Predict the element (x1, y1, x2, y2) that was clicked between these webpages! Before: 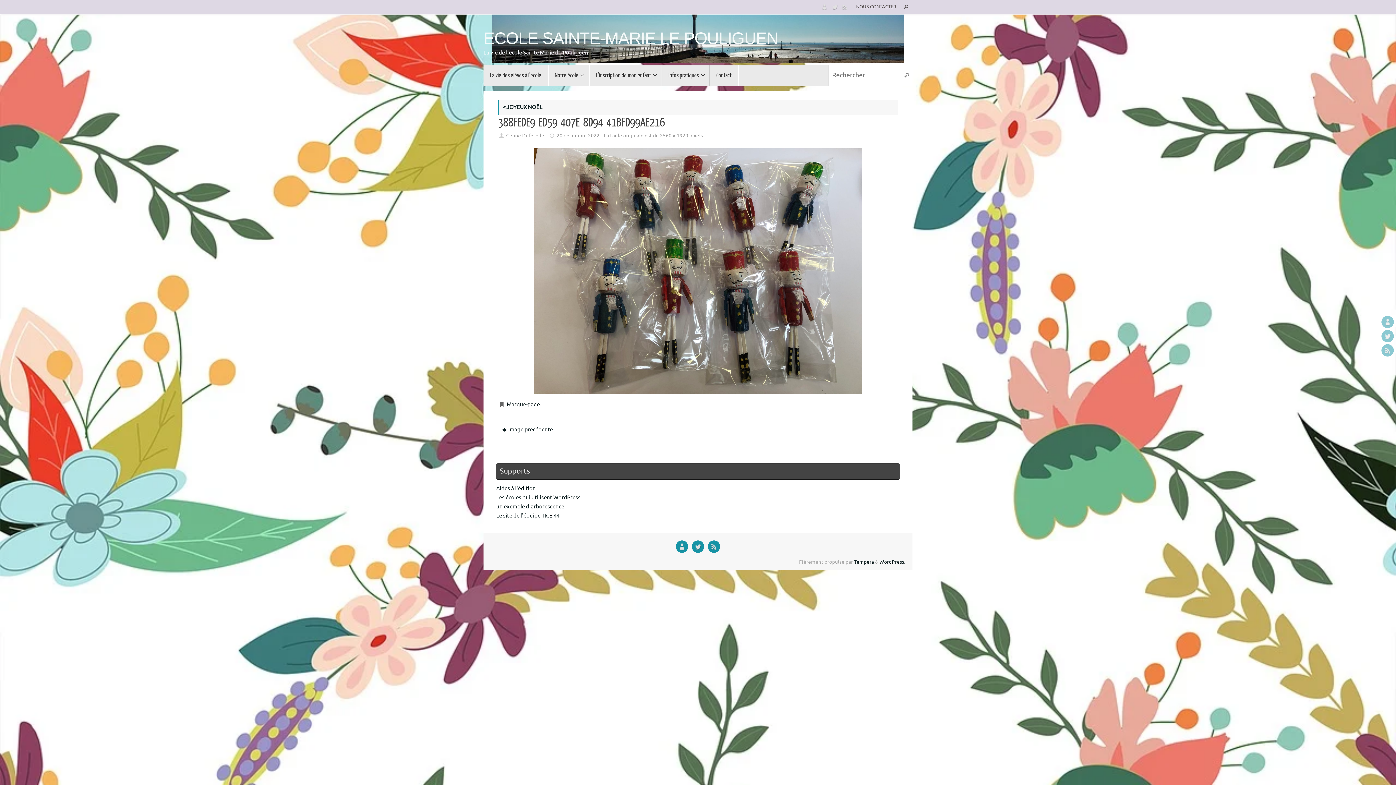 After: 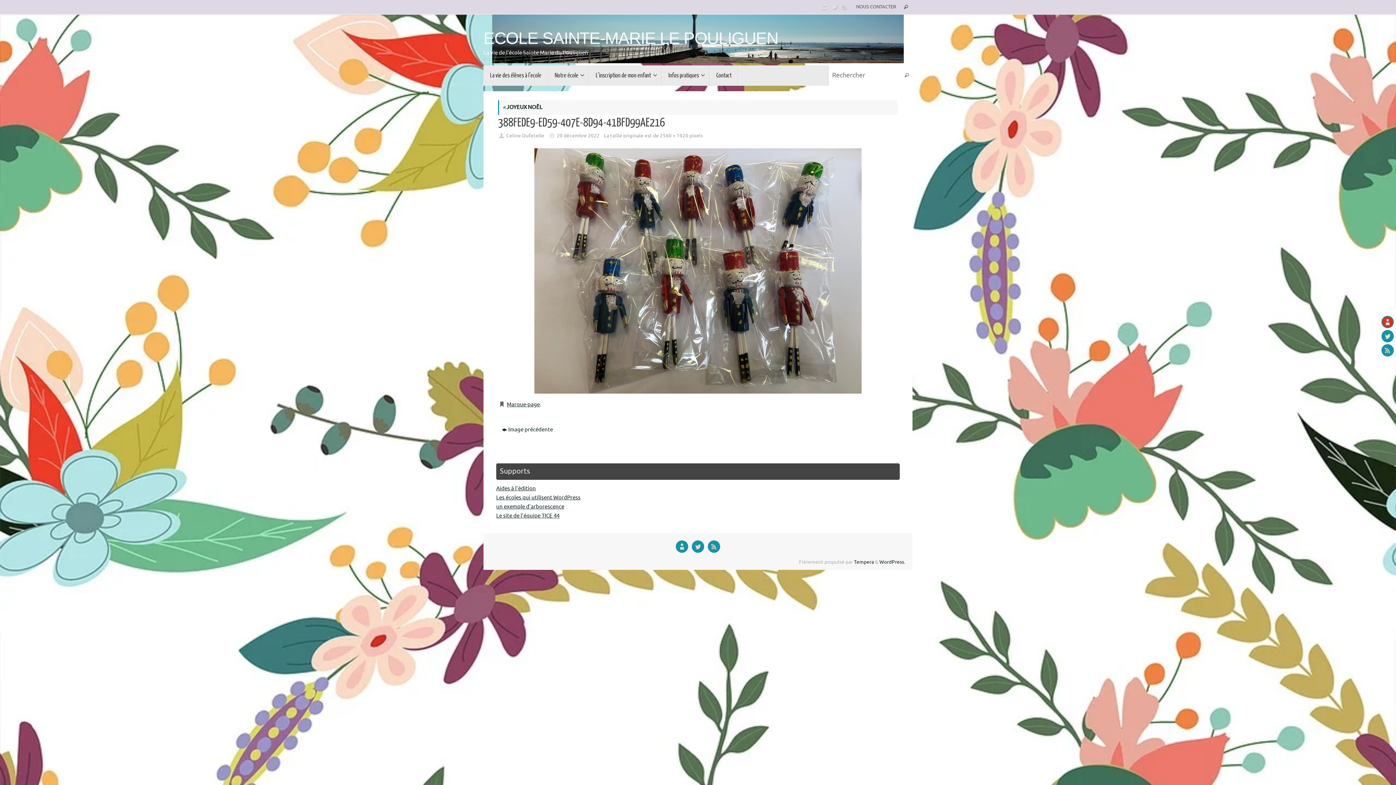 Action: bbox: (1381, 316, 1394, 328)